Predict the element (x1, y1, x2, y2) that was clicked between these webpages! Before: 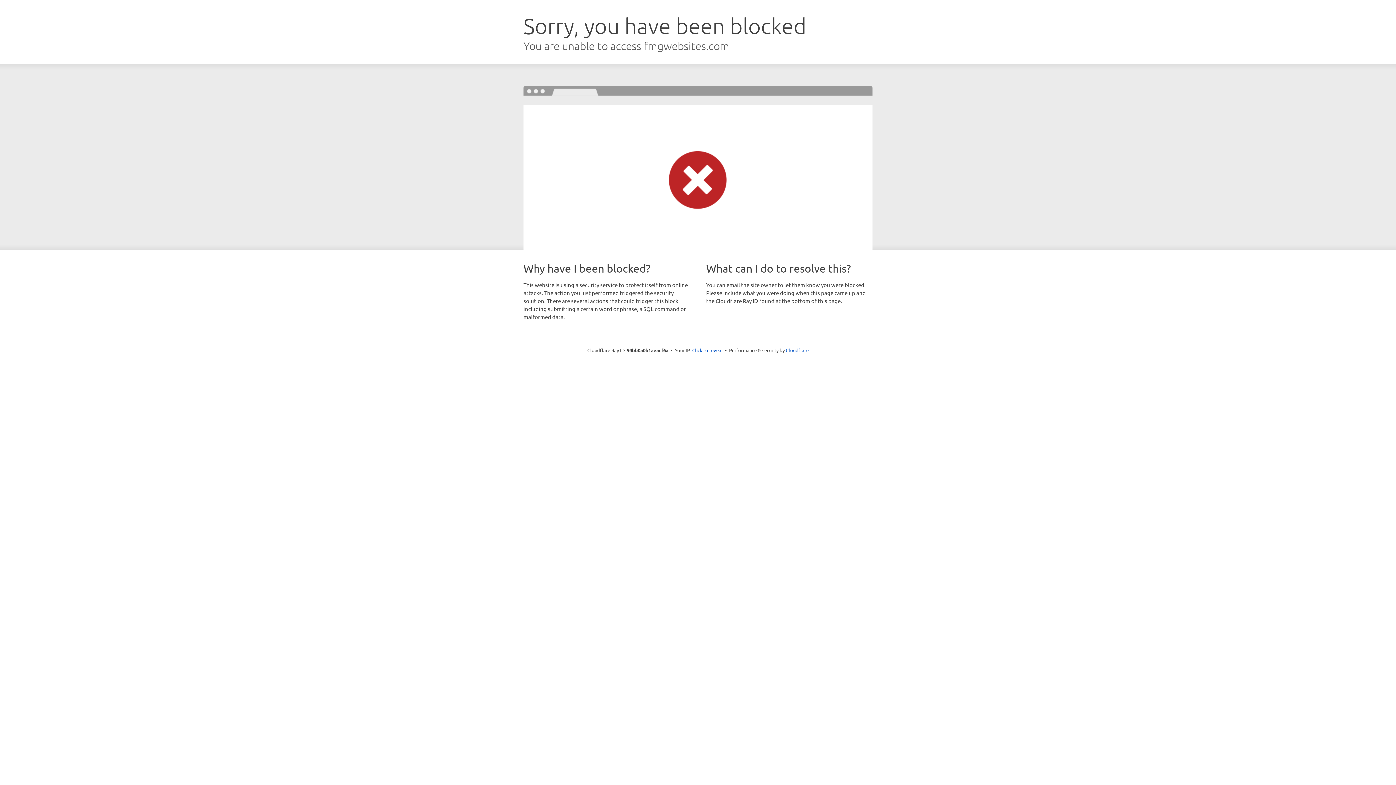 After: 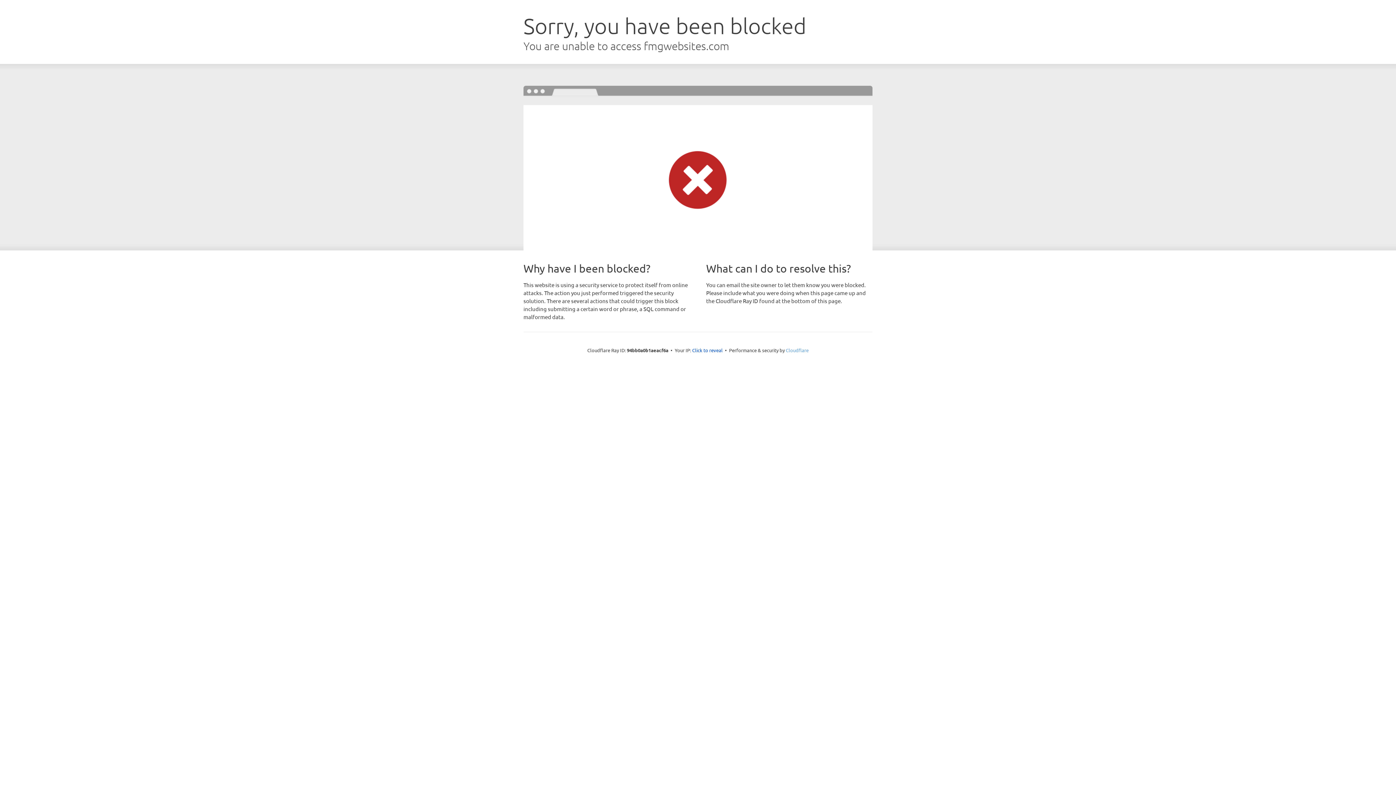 Action: bbox: (786, 347, 808, 353) label: Cloudflare